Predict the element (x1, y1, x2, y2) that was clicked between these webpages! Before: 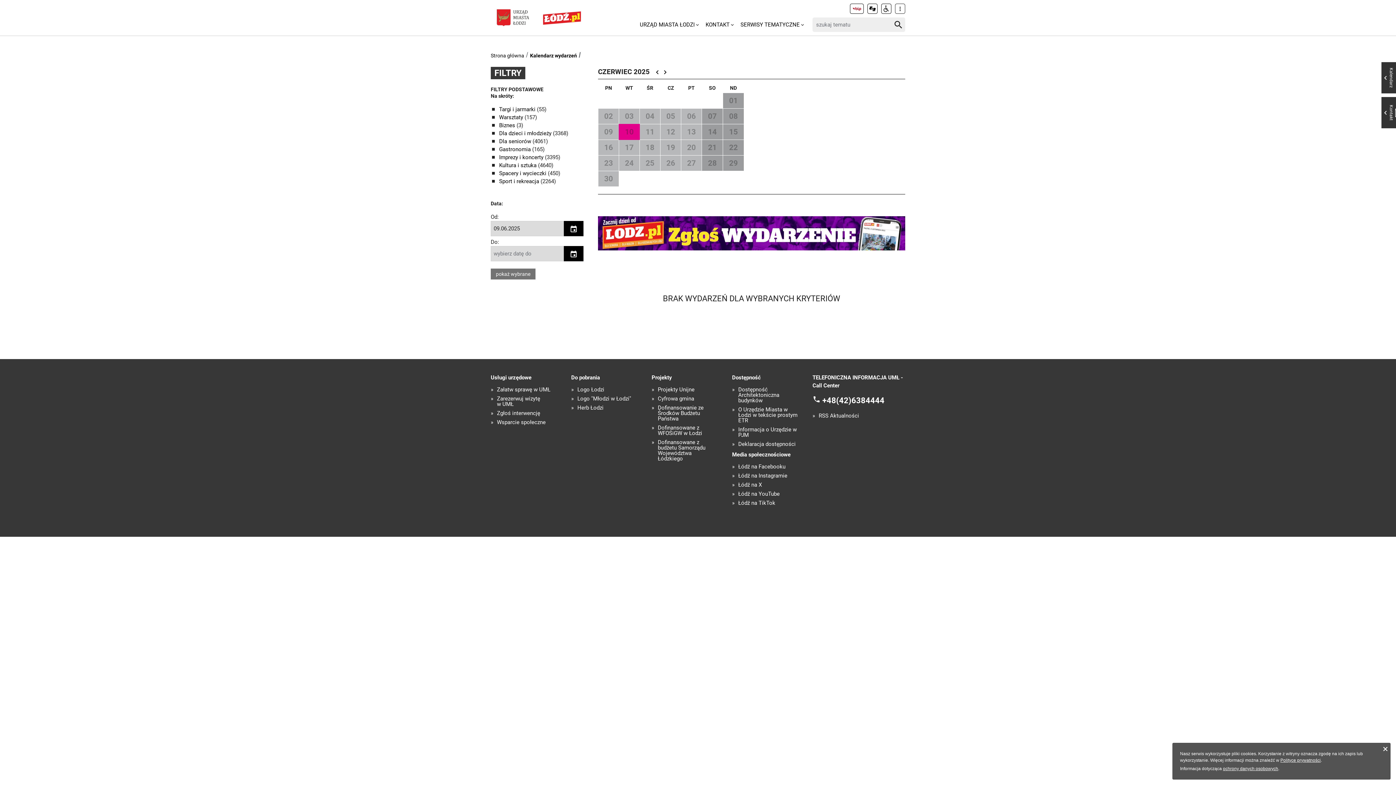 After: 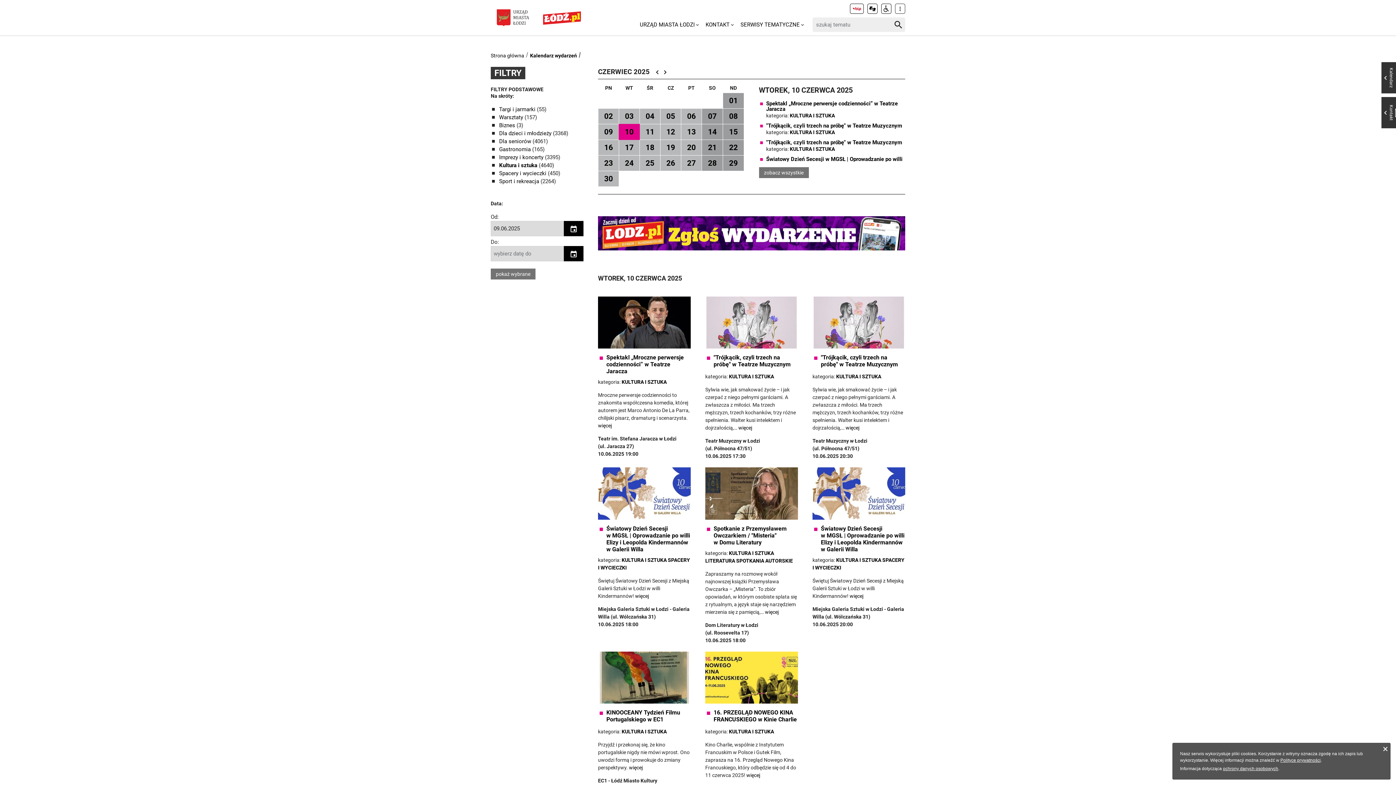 Action: label: Kultura i sztuka  bbox: (499, 162, 538, 168)